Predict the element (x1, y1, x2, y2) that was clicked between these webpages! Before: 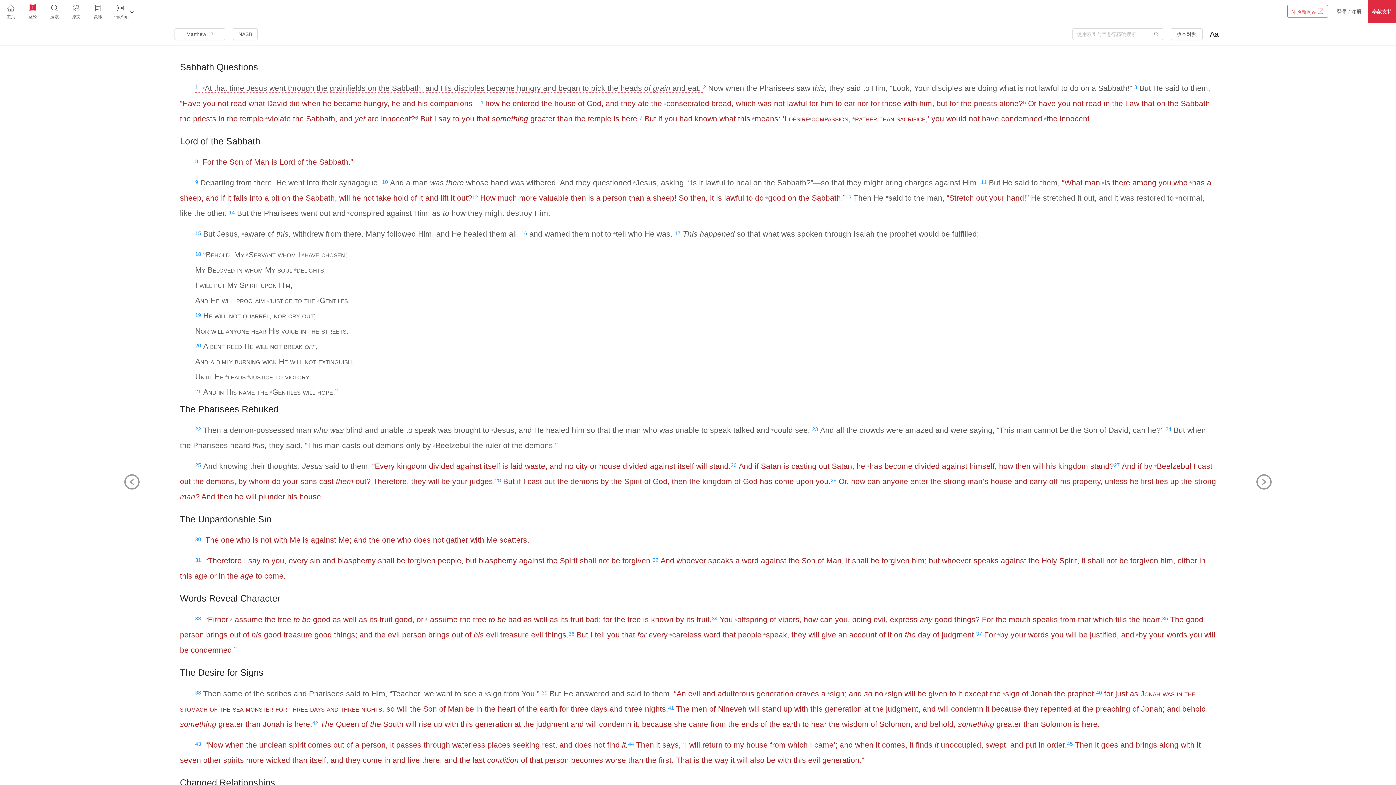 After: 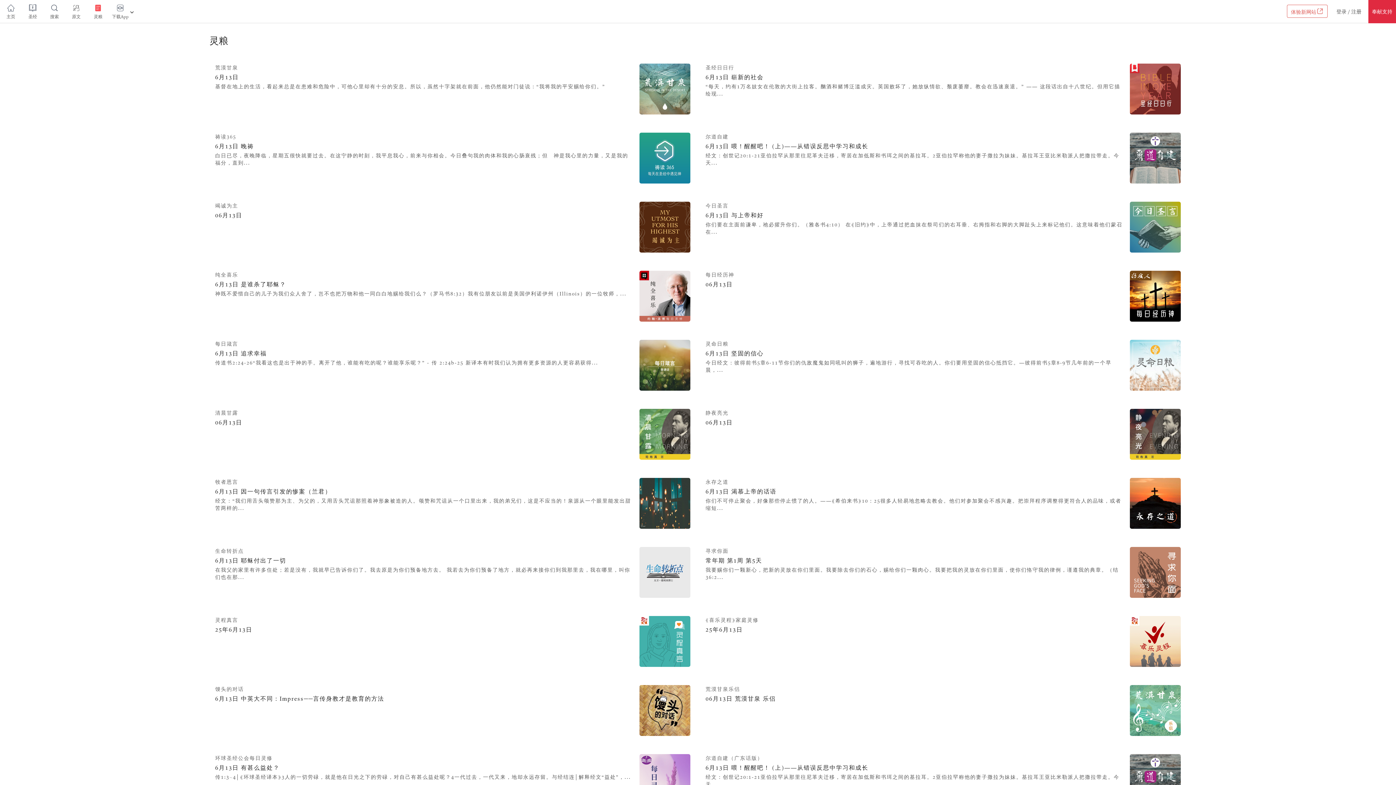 Action: bbox: (87, 0, 109, 24) label: 灵粮